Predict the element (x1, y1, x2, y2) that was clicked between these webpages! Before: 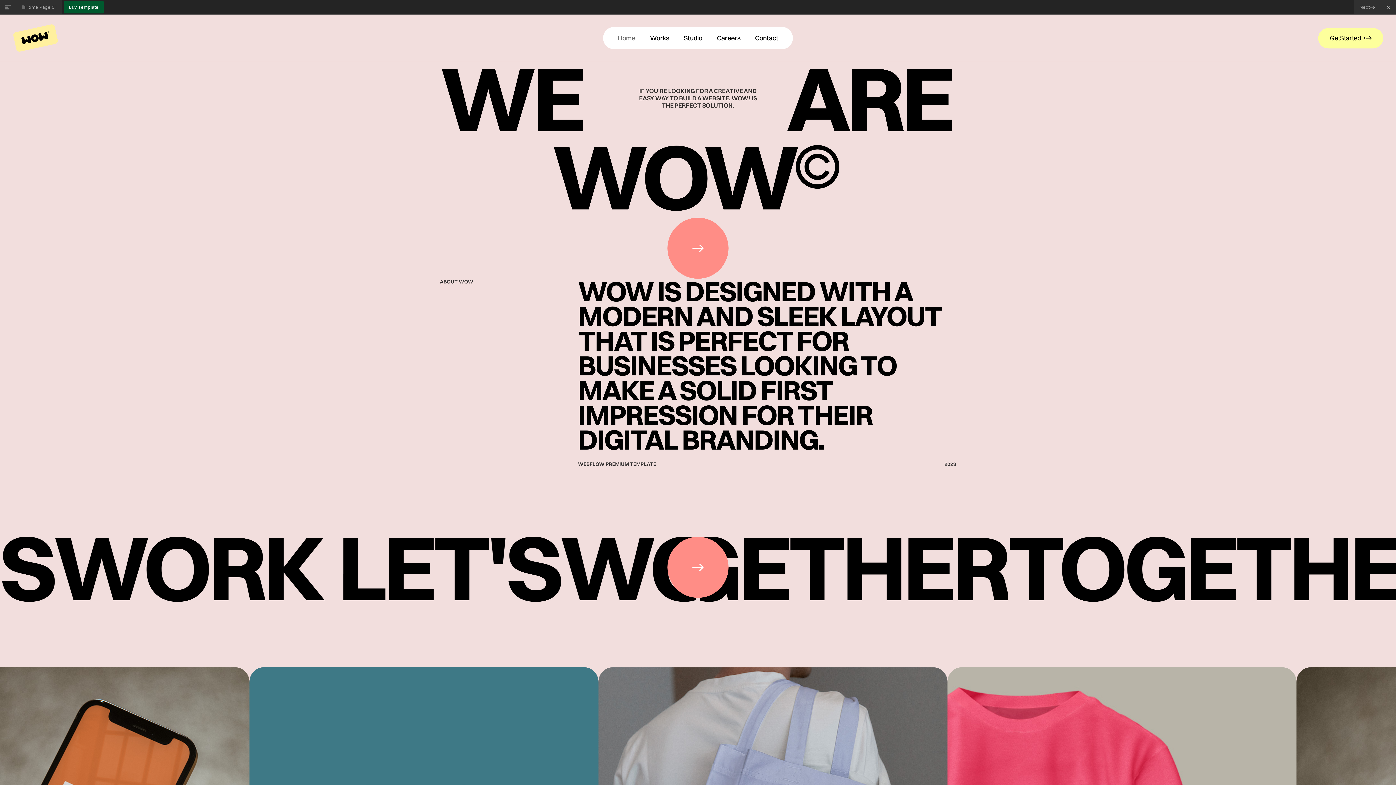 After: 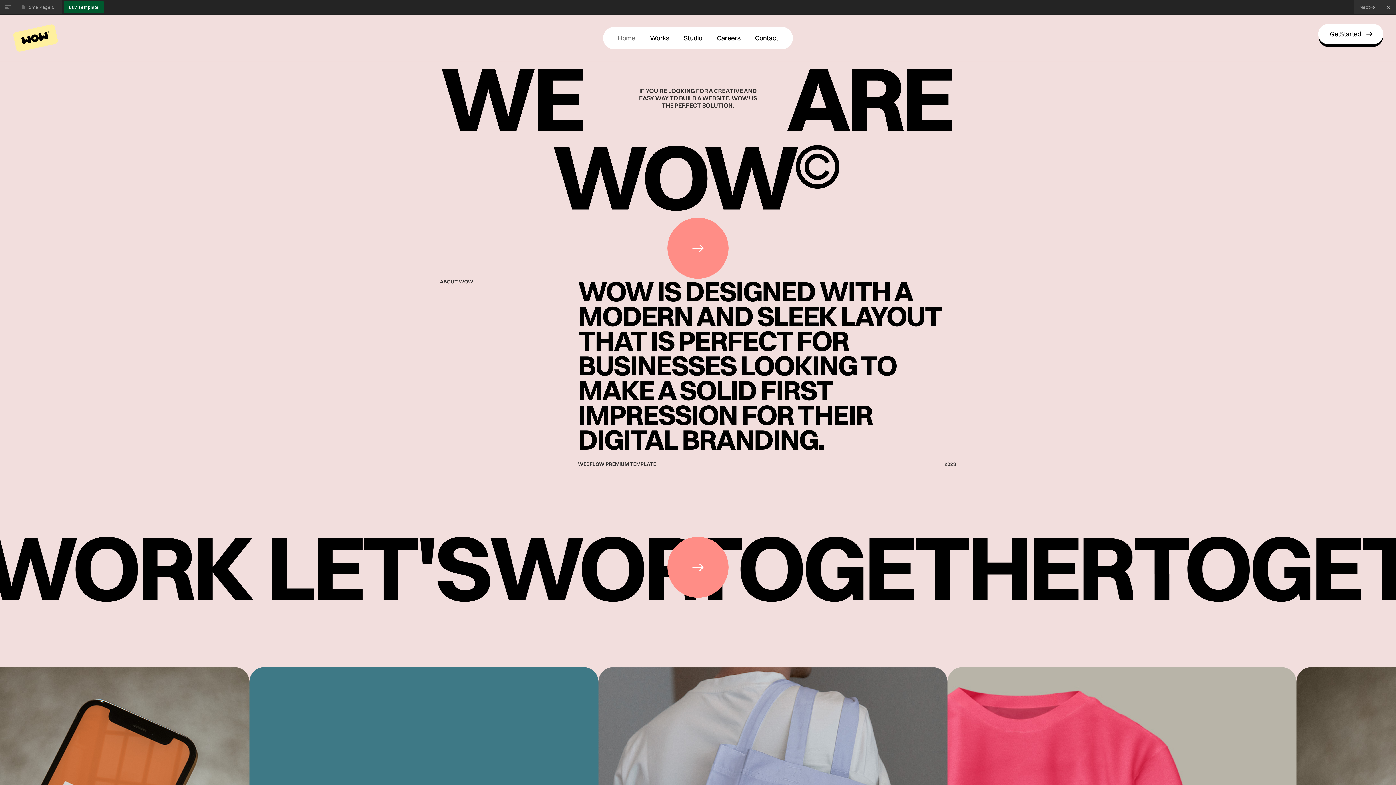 Action: bbox: (1318, 27, 1383, 48) label: Get
Get
Started
Started